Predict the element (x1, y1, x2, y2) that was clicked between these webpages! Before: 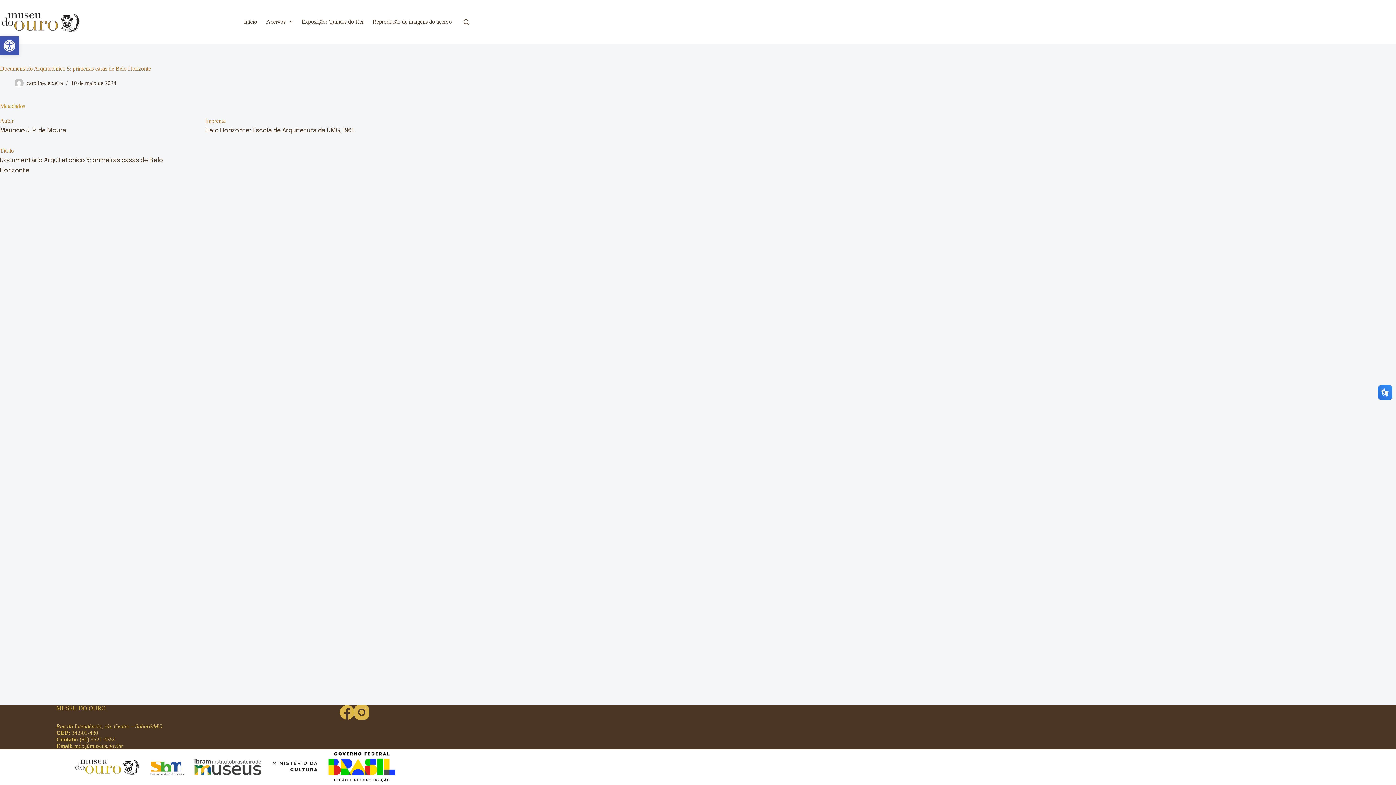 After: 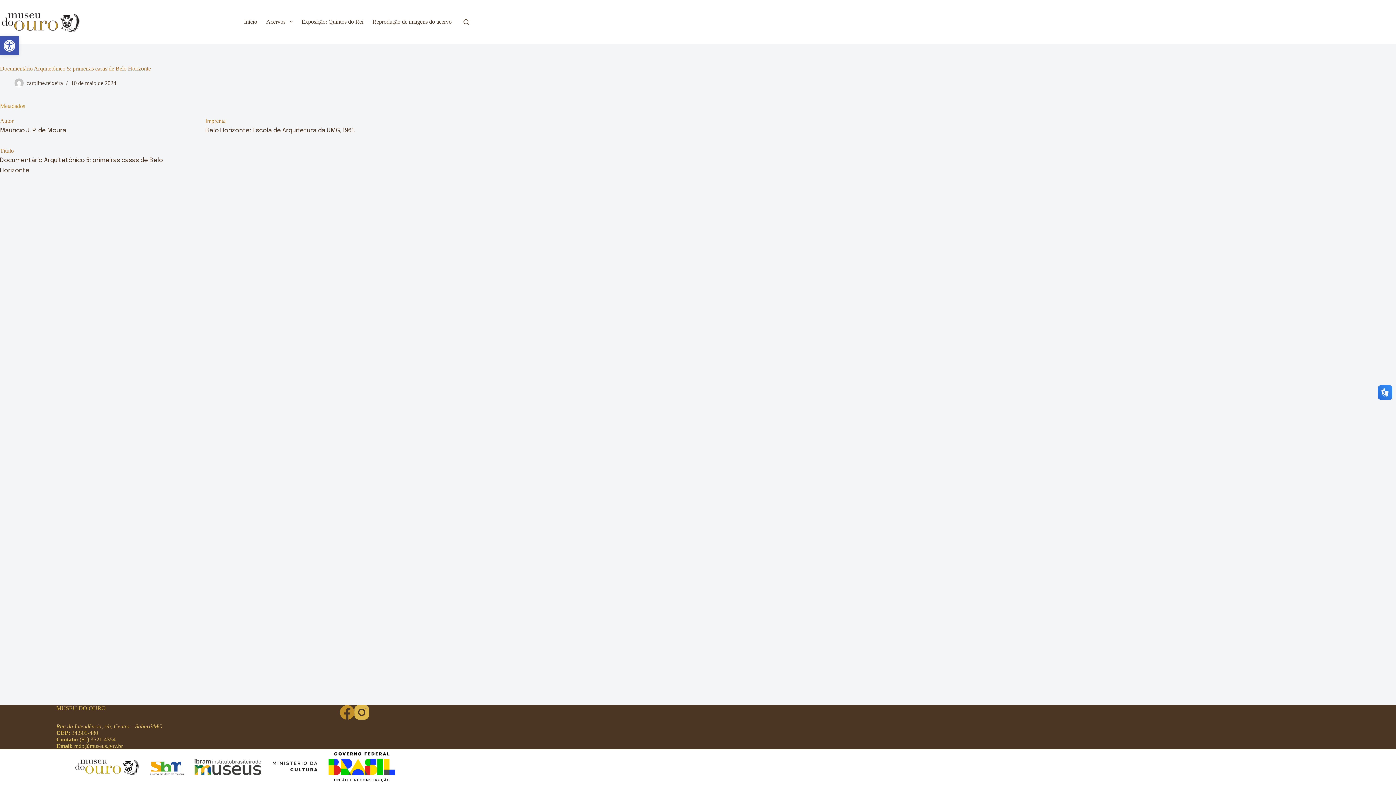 Action: bbox: (340, 705, 354, 720) label: Facebook